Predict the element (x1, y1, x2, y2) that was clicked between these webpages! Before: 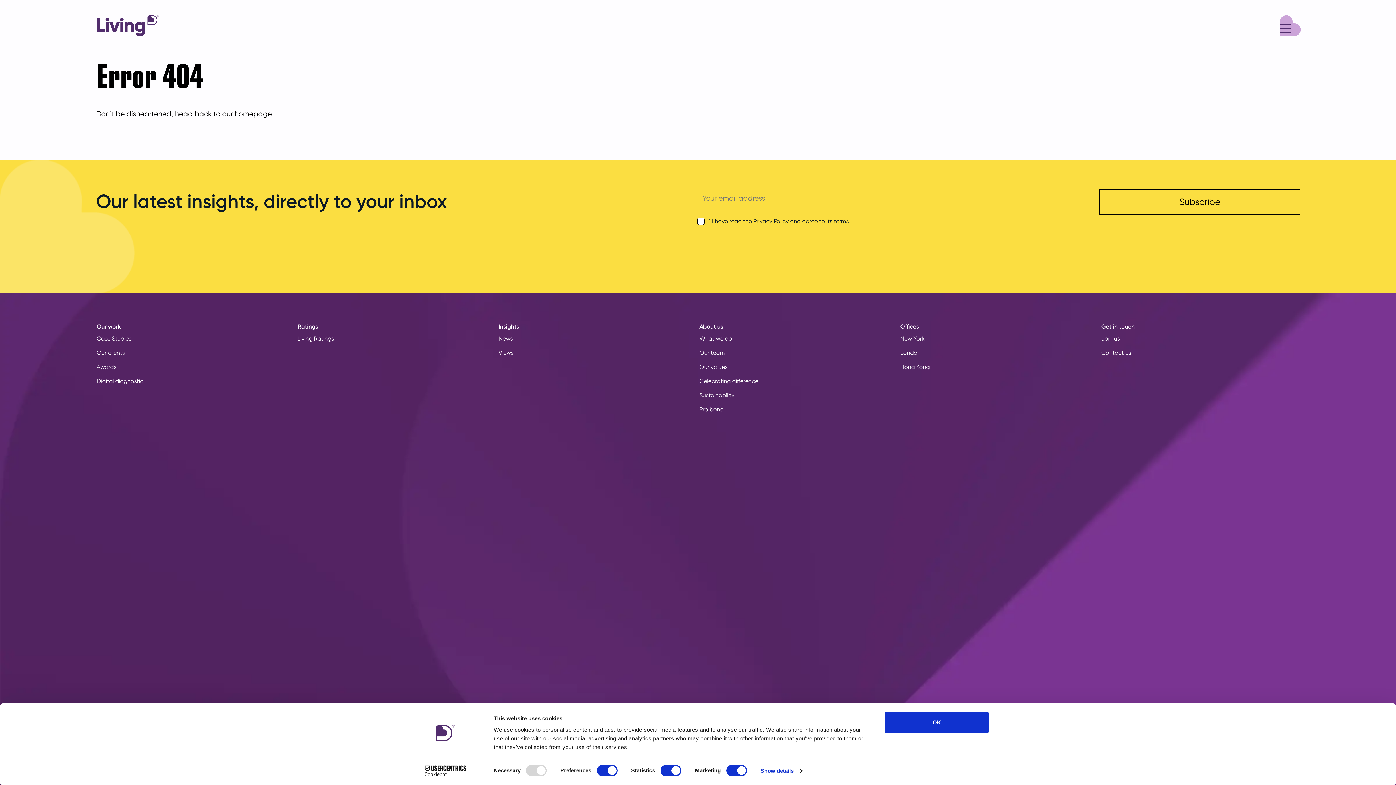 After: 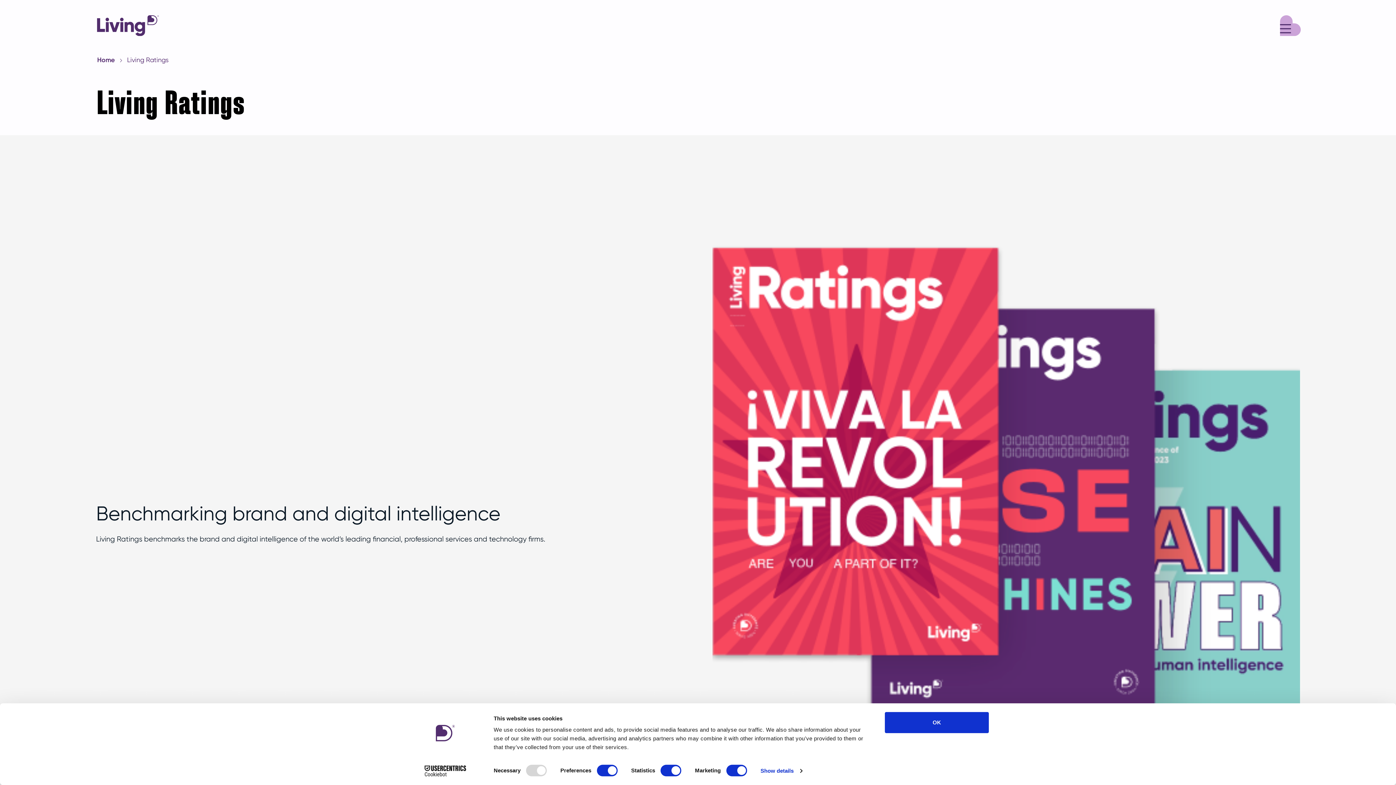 Action: bbox: (297, 335, 334, 342) label: Living Ratings